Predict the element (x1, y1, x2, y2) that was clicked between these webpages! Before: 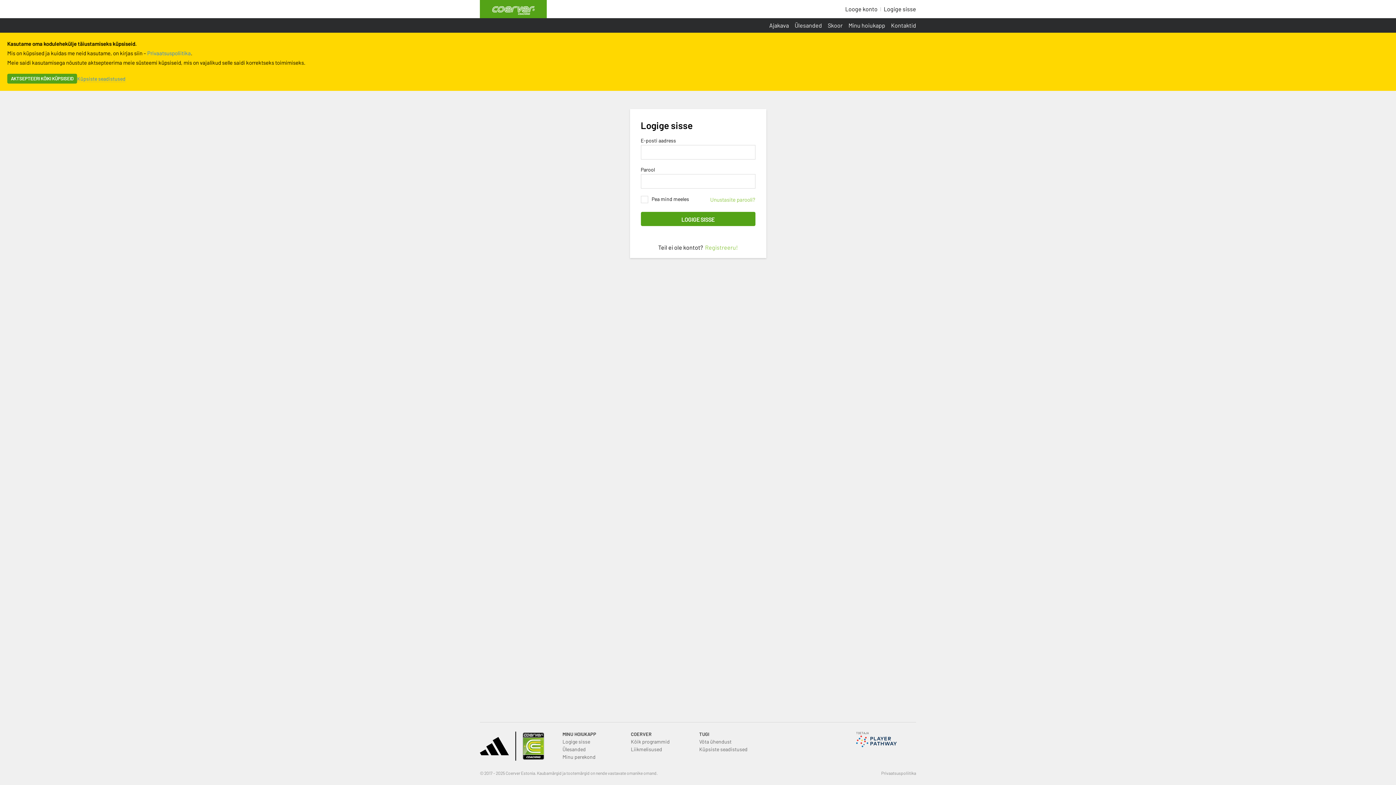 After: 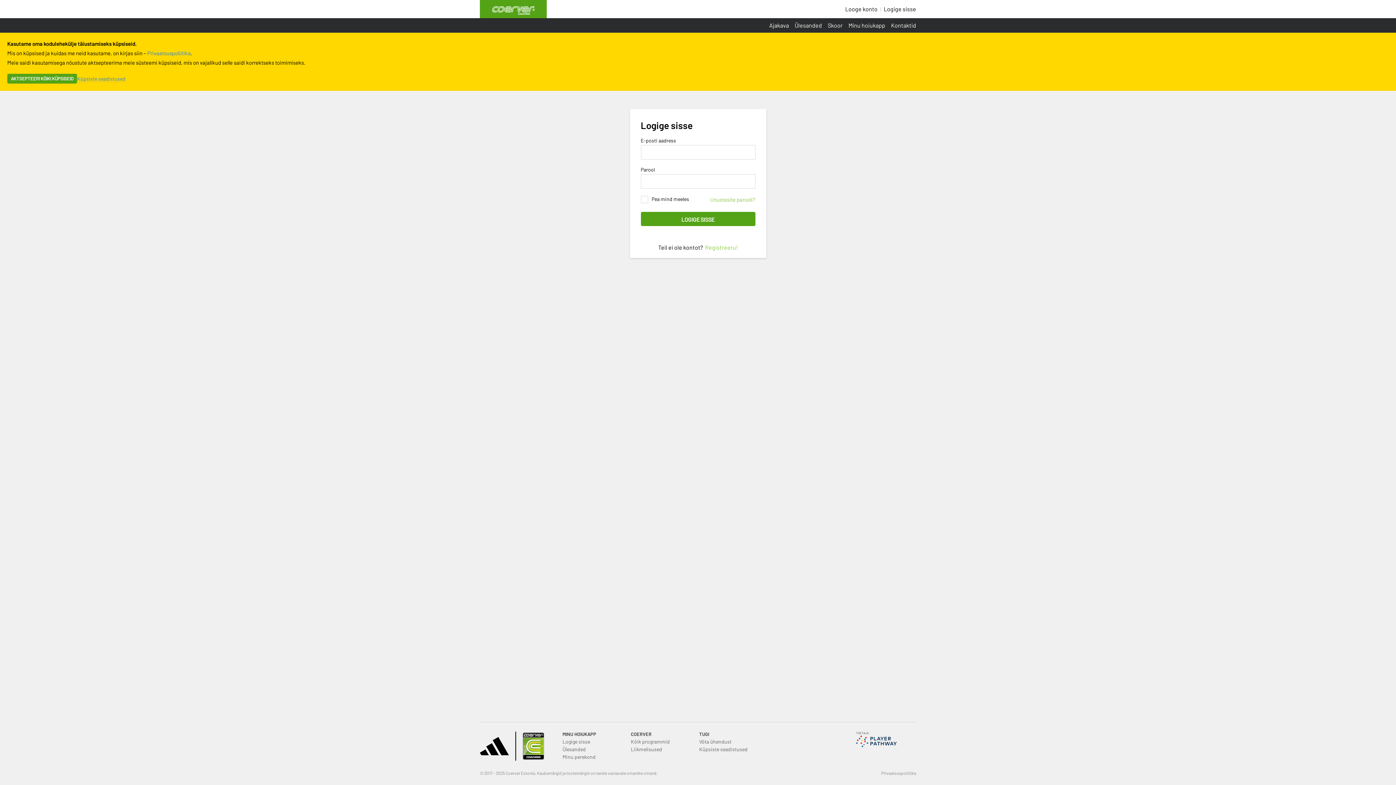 Action: bbox: (884, 5, 916, 12) label: Logige sisse